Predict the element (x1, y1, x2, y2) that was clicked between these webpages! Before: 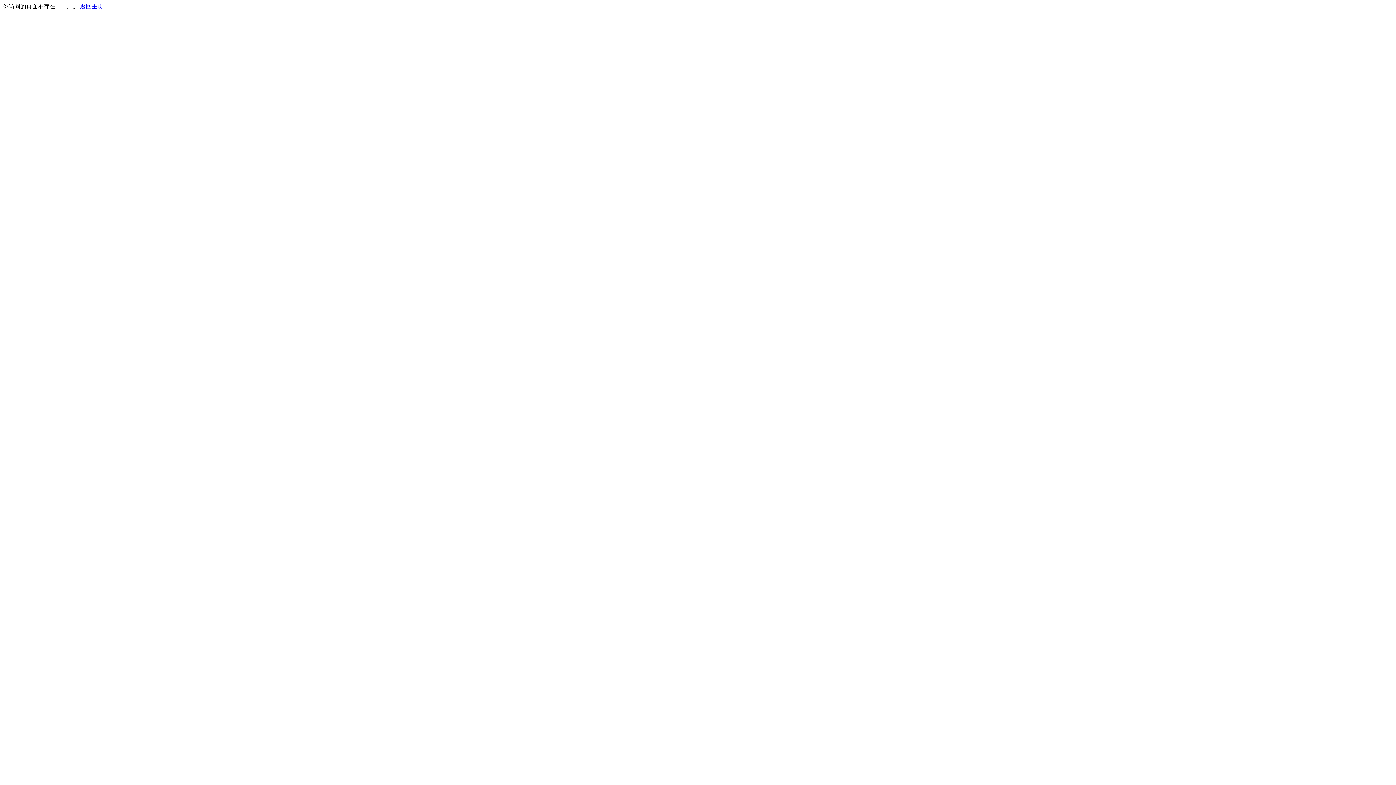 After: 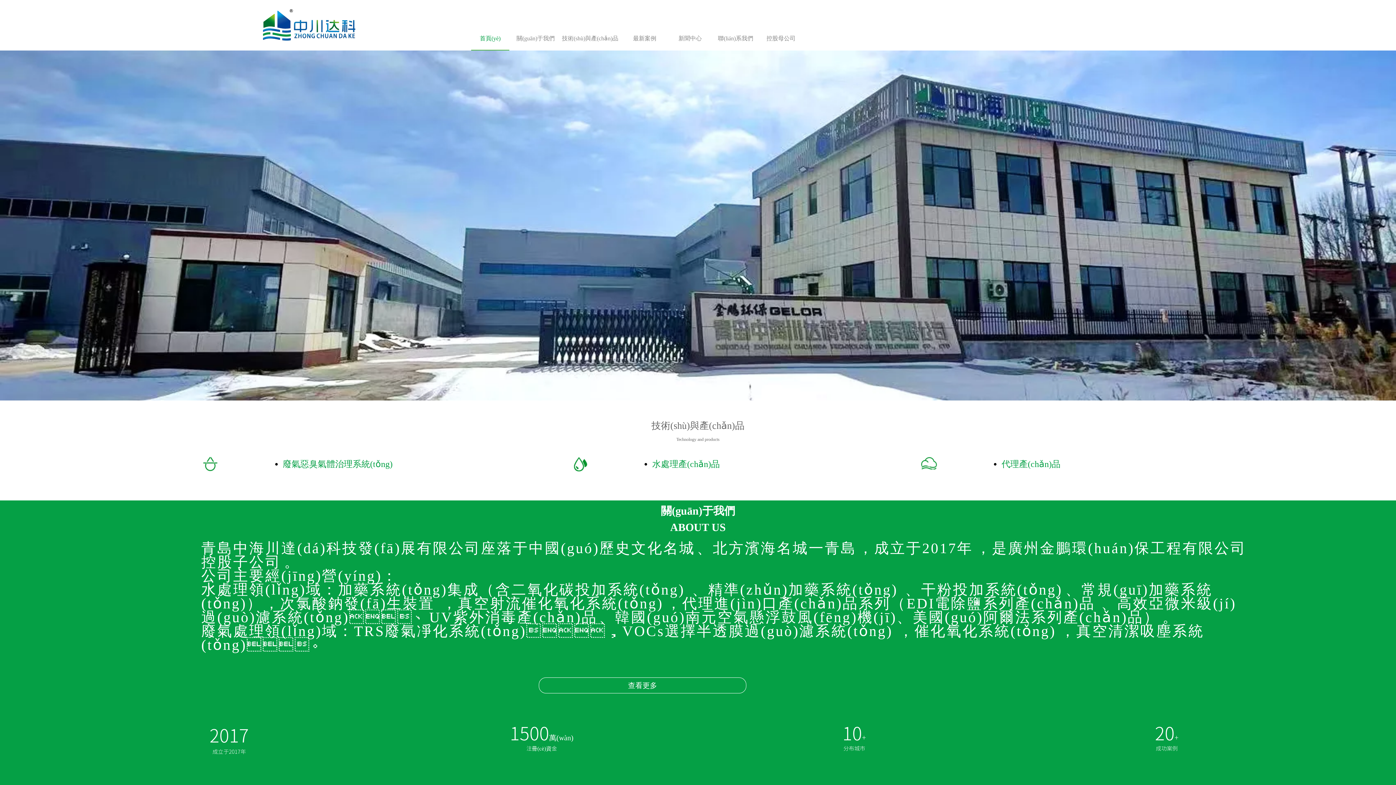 Action: label: 返回主页 bbox: (80, 3, 103, 9)